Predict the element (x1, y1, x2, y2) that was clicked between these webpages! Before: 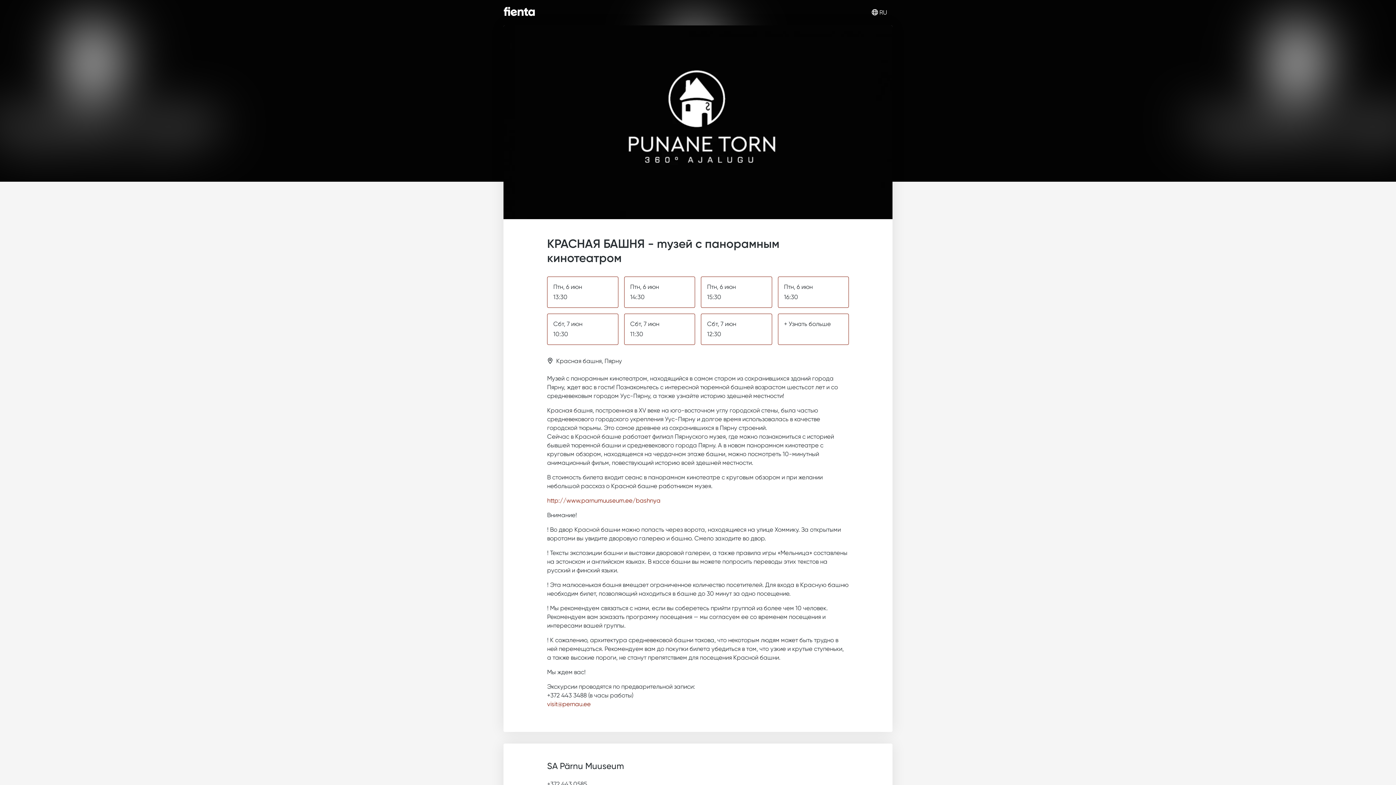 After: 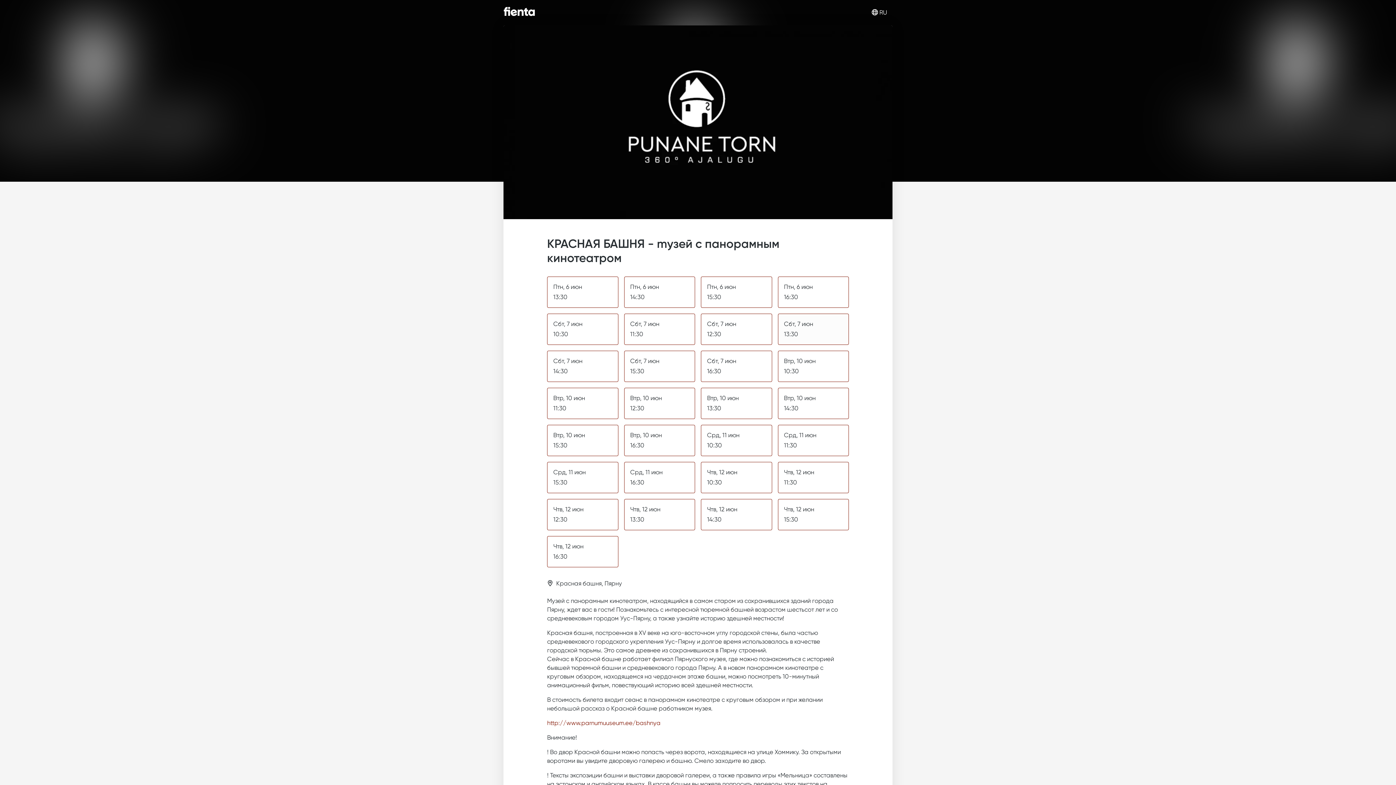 Action: bbox: (778, 313, 849, 345) label: + Узнать больше